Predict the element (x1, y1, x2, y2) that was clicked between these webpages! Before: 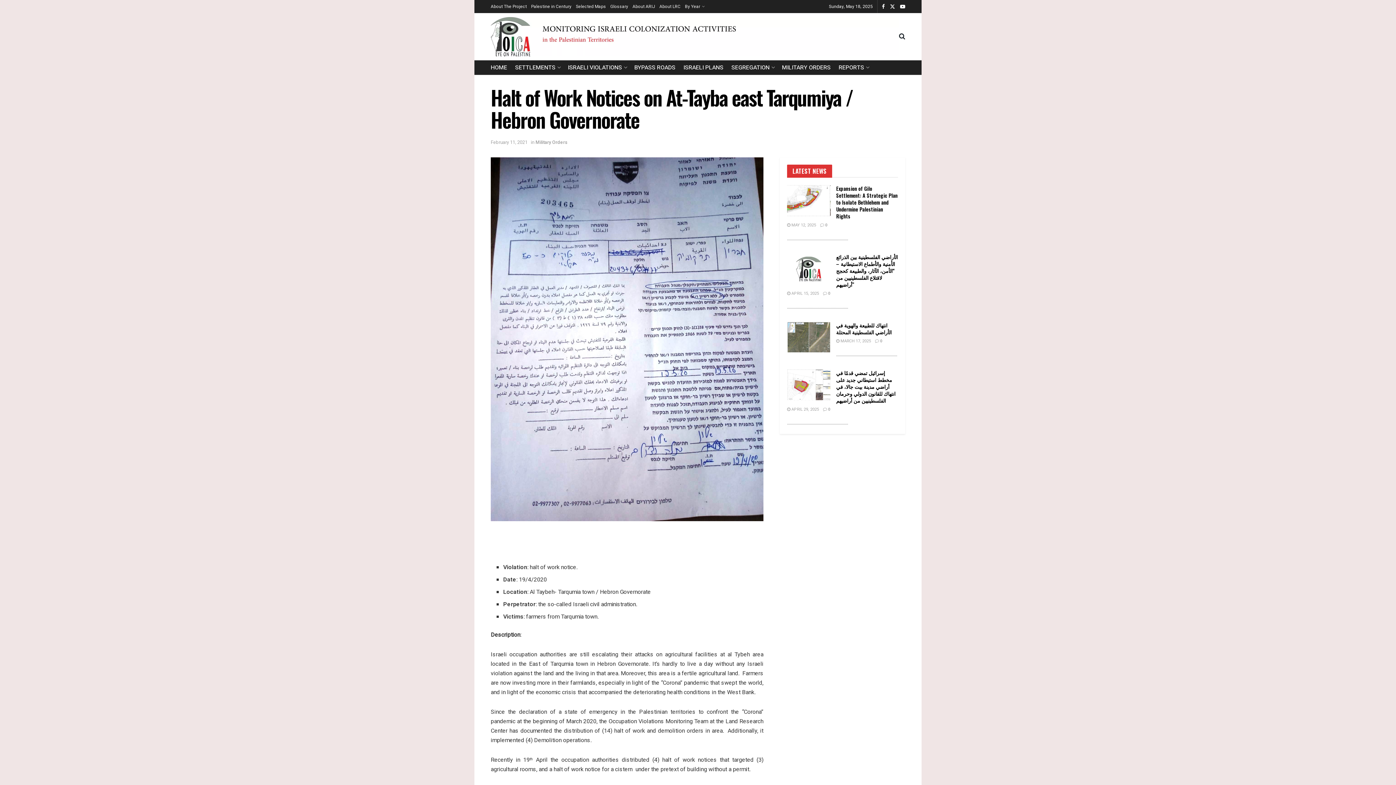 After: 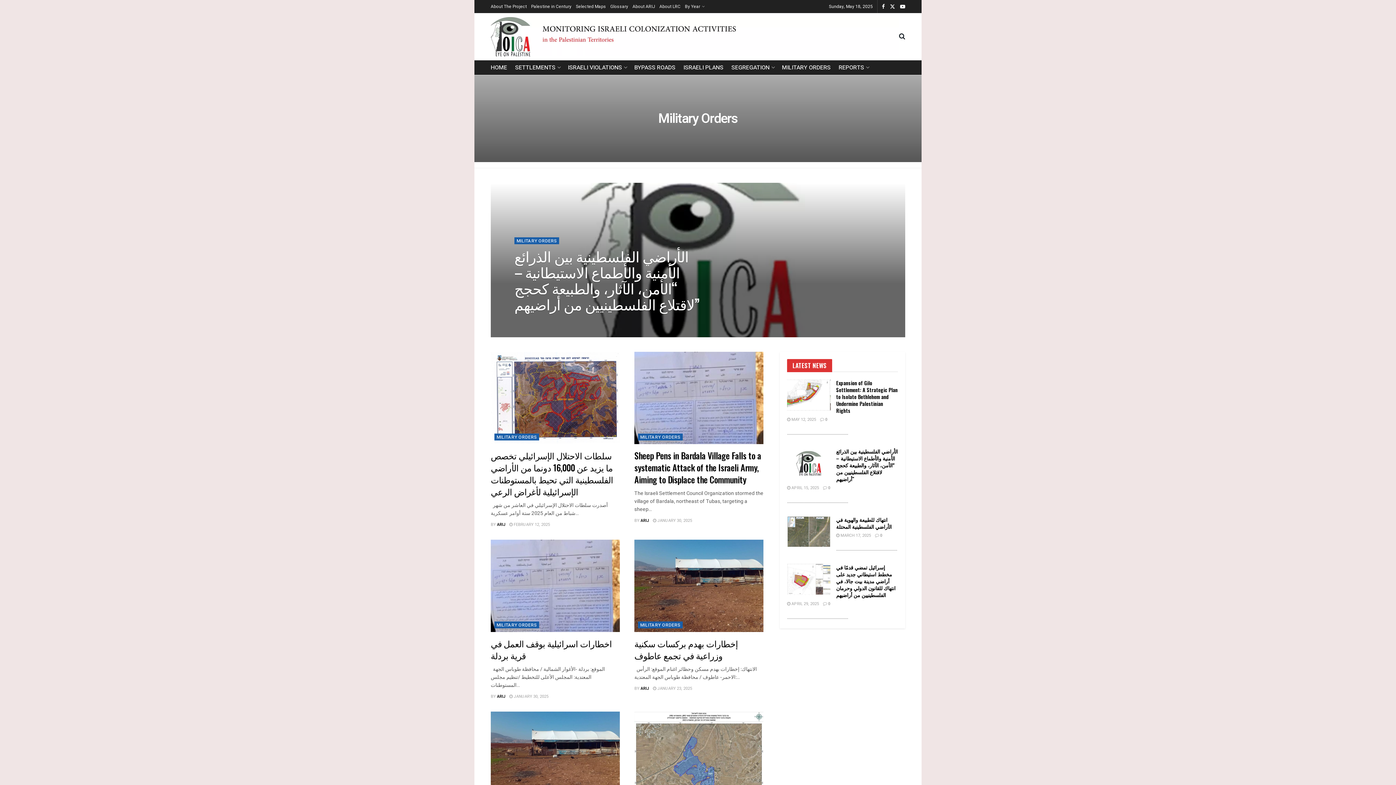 Action: label: Military Orders bbox: (535, 139, 567, 145)